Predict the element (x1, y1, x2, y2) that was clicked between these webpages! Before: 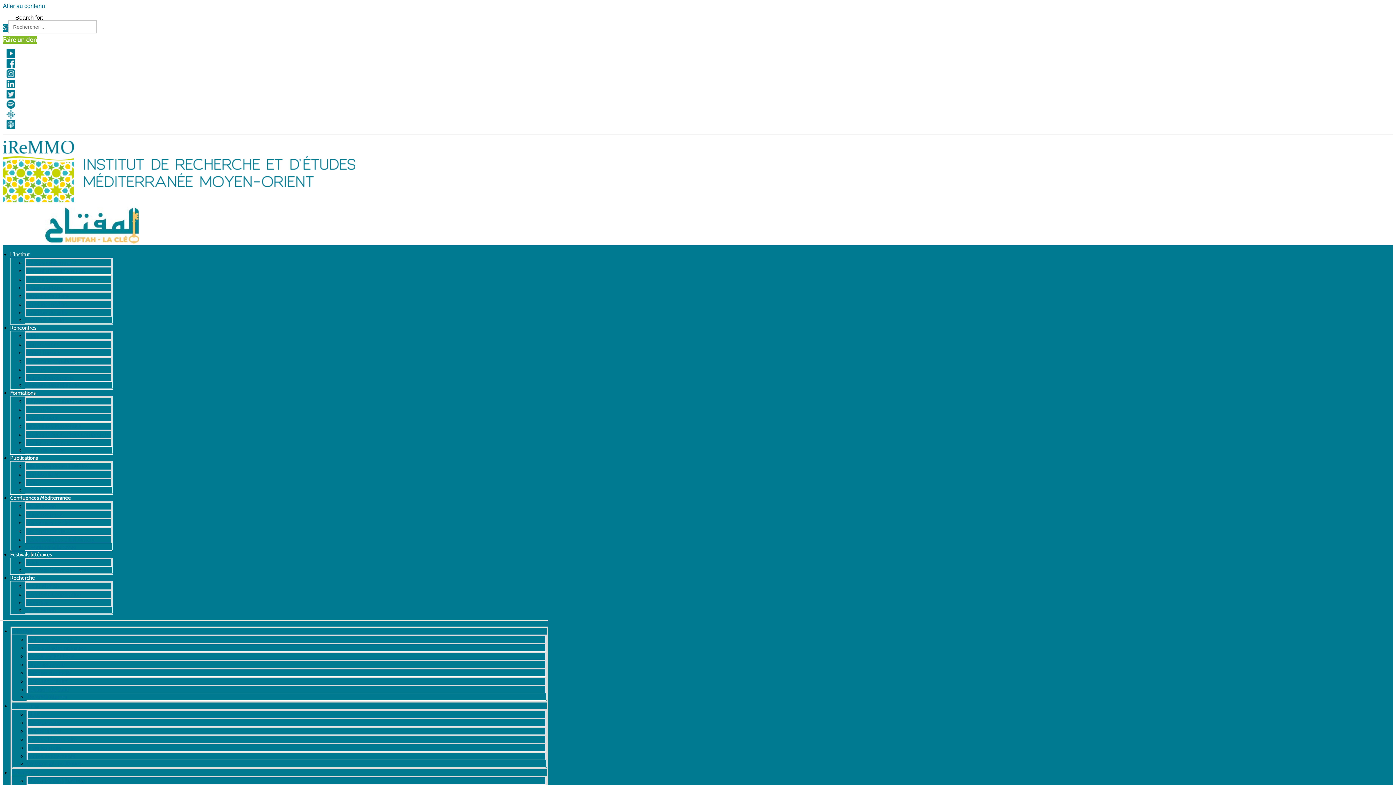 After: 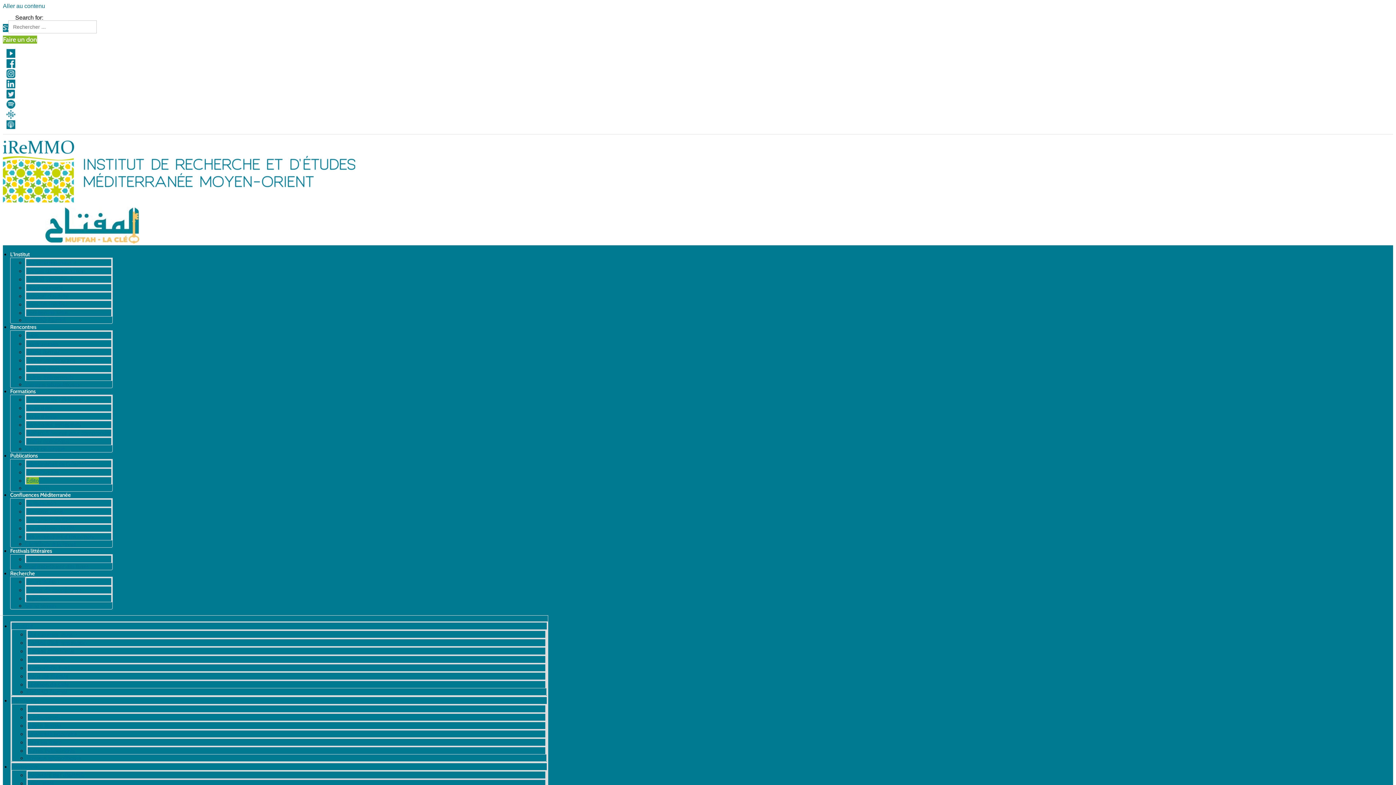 Action: bbox: (26, 479, 38, 486) label: Édito